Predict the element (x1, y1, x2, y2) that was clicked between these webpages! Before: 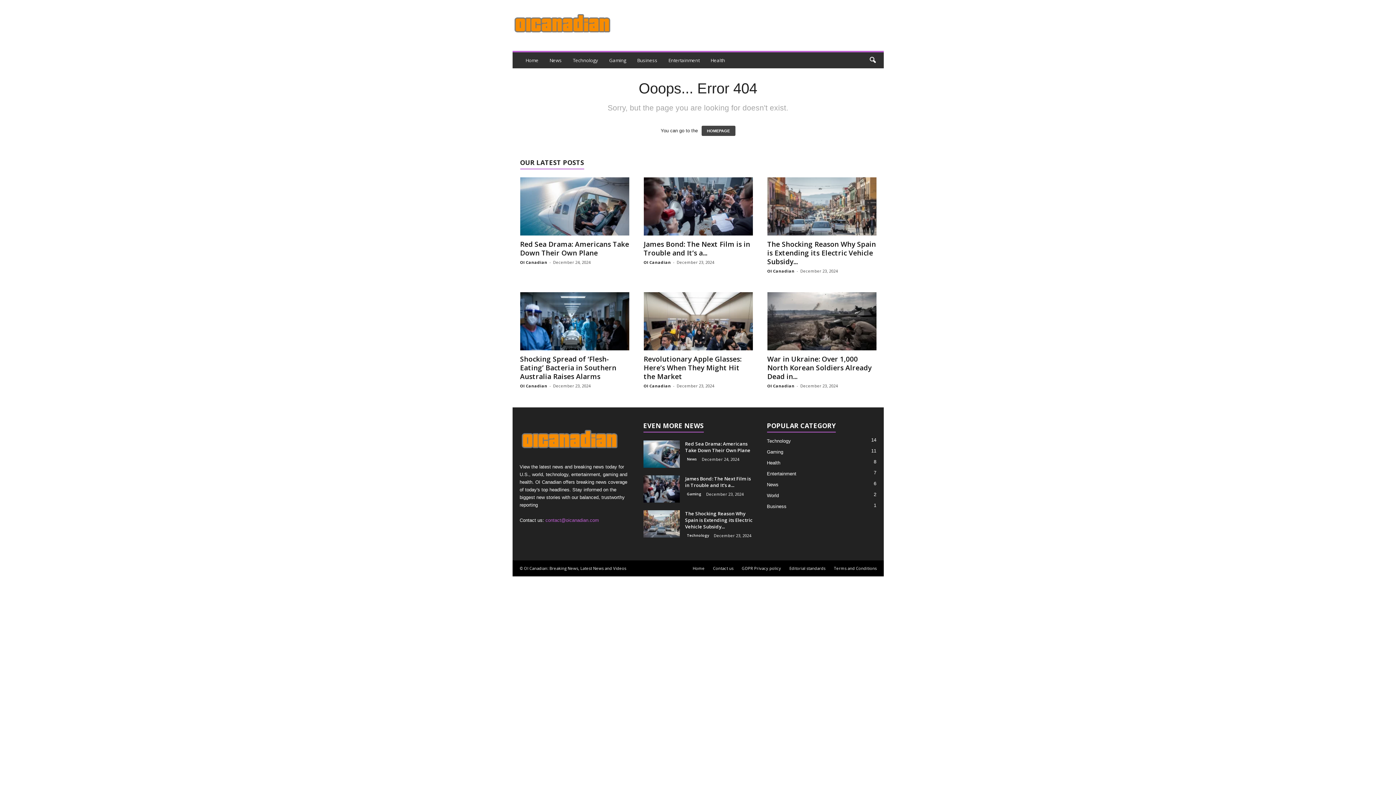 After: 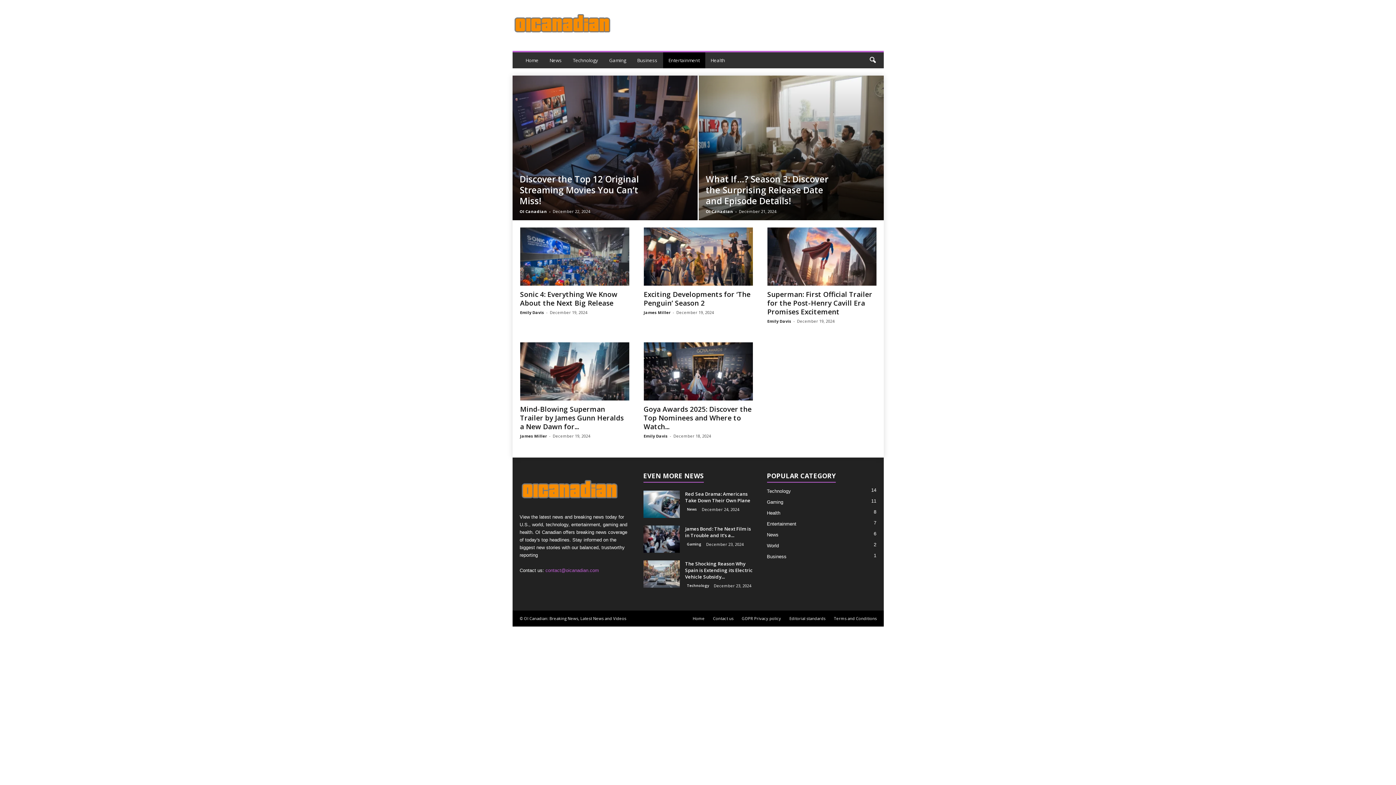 Action: label: Entertainment bbox: (663, 52, 705, 68)